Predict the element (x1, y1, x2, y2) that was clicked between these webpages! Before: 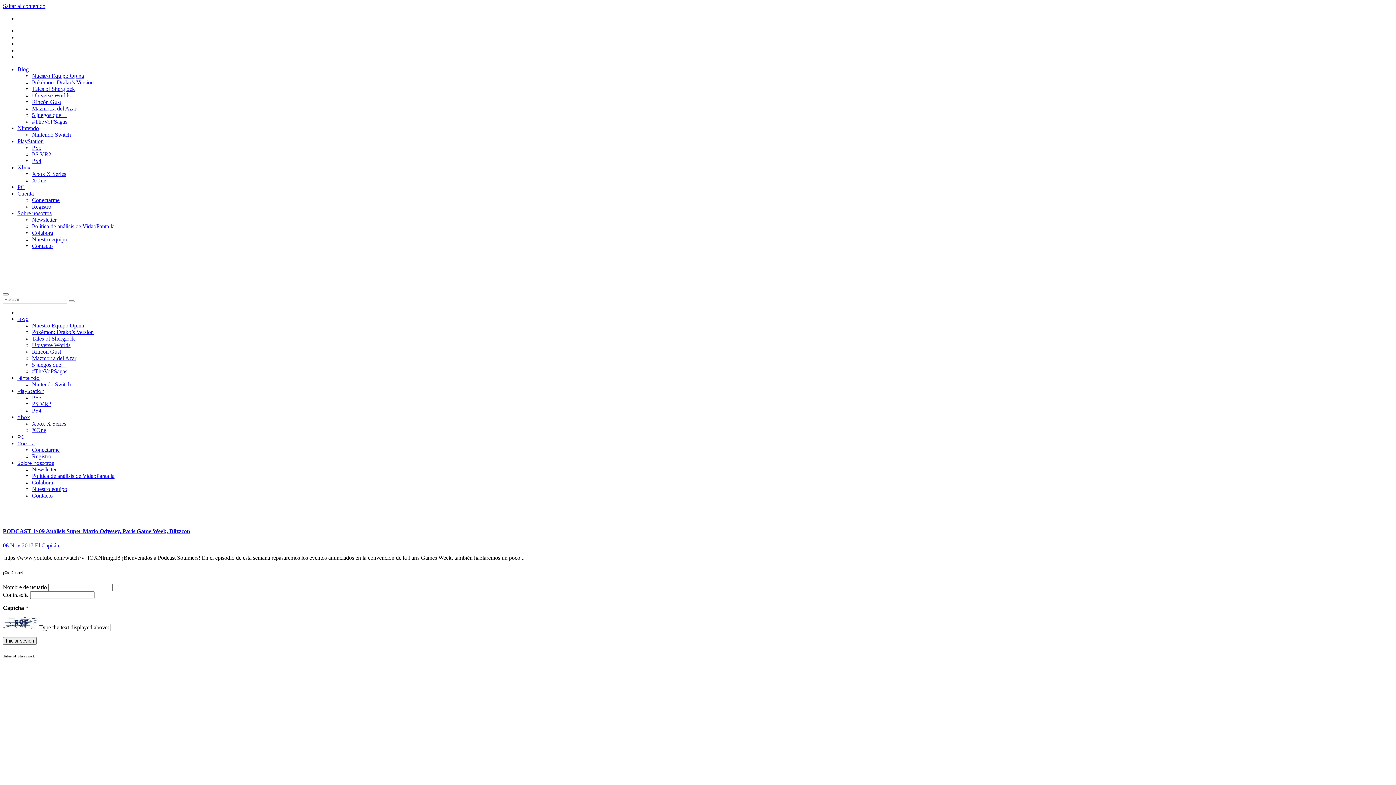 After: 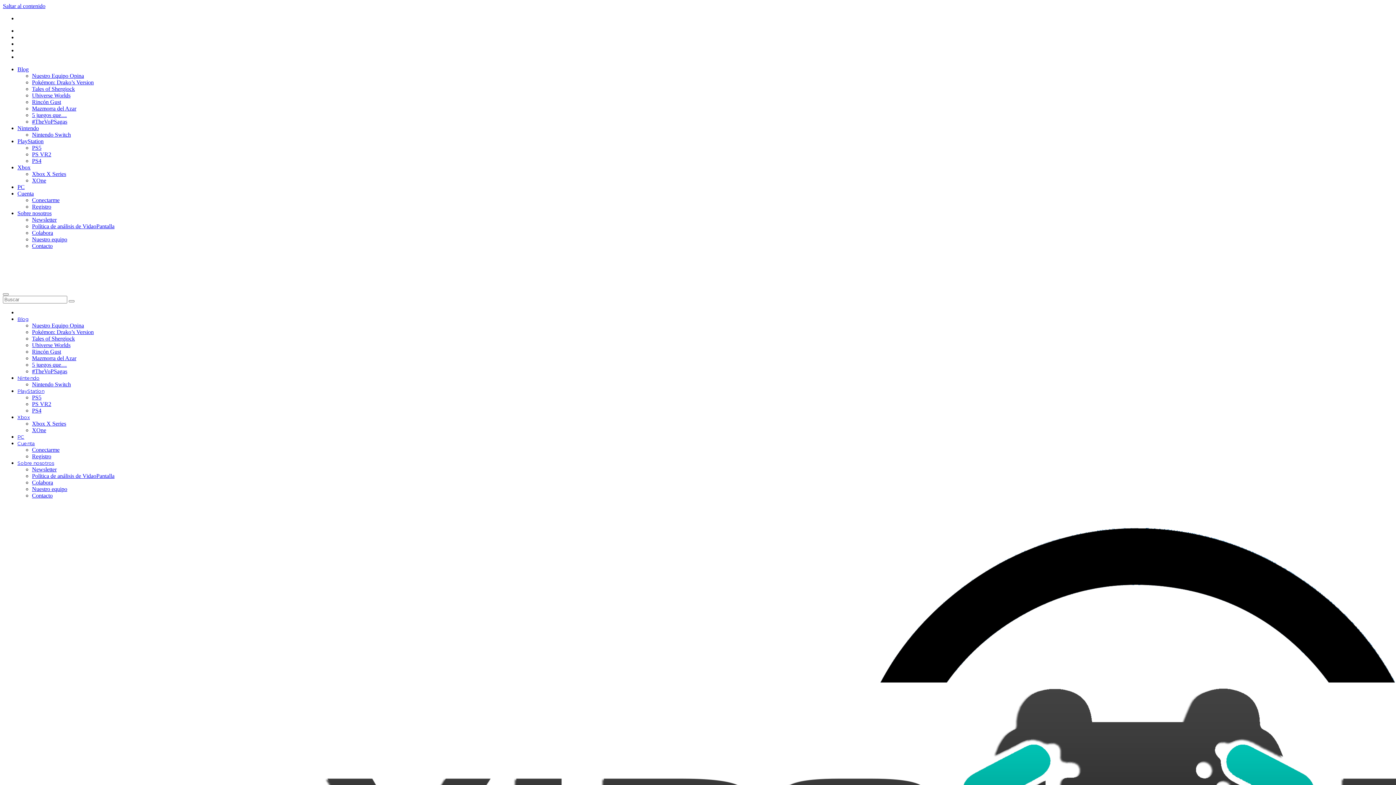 Action: bbox: (32, 473, 114, 479) label: Política de análisis de VidaoPantalla